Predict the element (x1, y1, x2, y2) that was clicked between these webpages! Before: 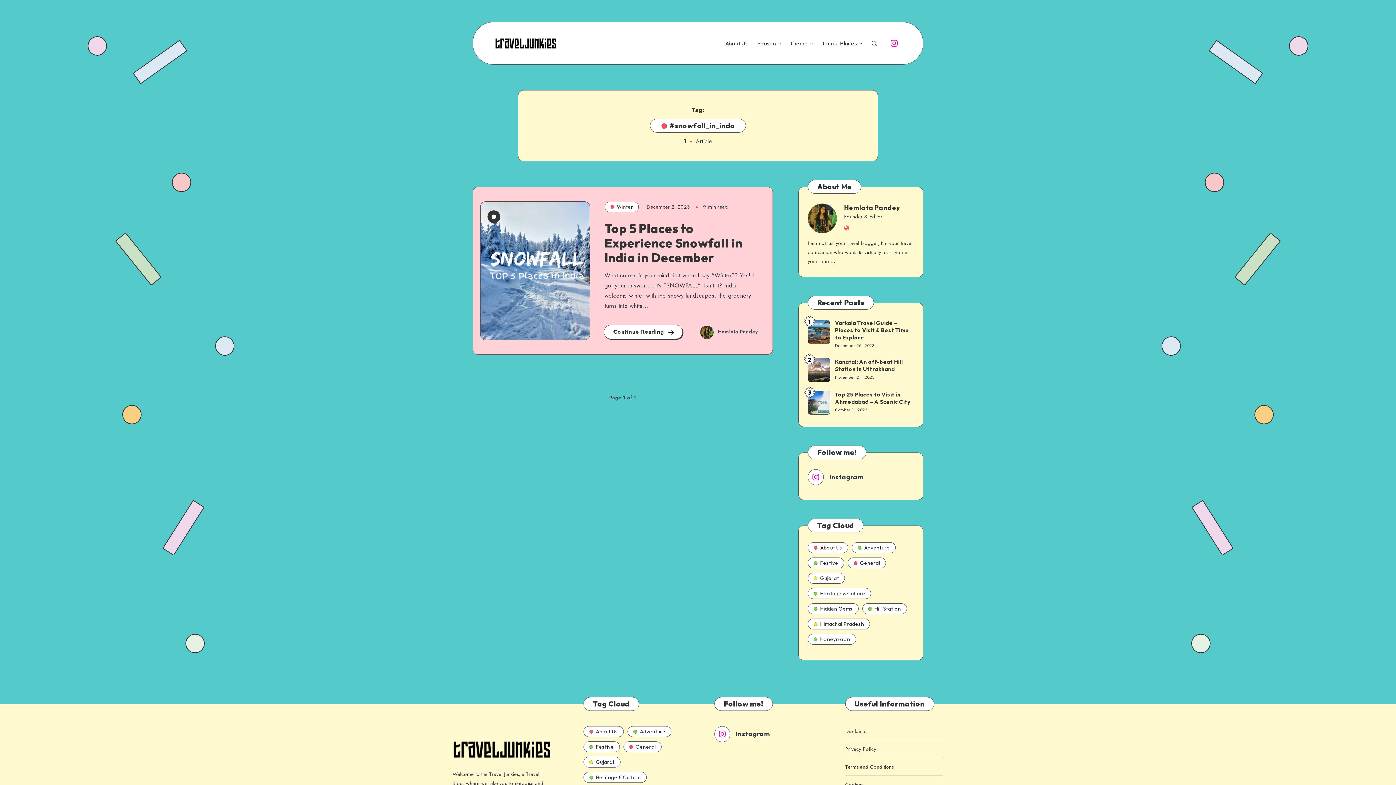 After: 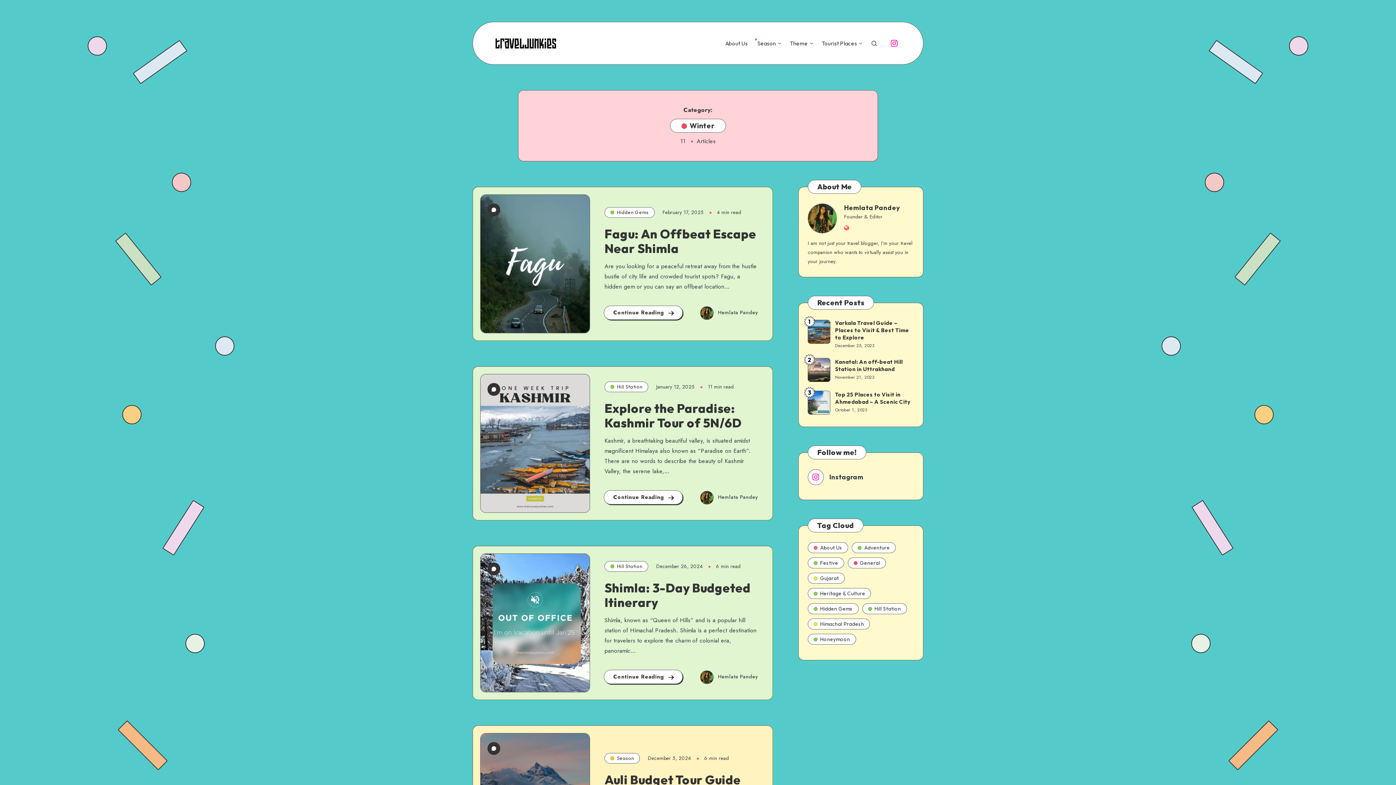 Action: label: Winter bbox: (604, 201, 638, 212)